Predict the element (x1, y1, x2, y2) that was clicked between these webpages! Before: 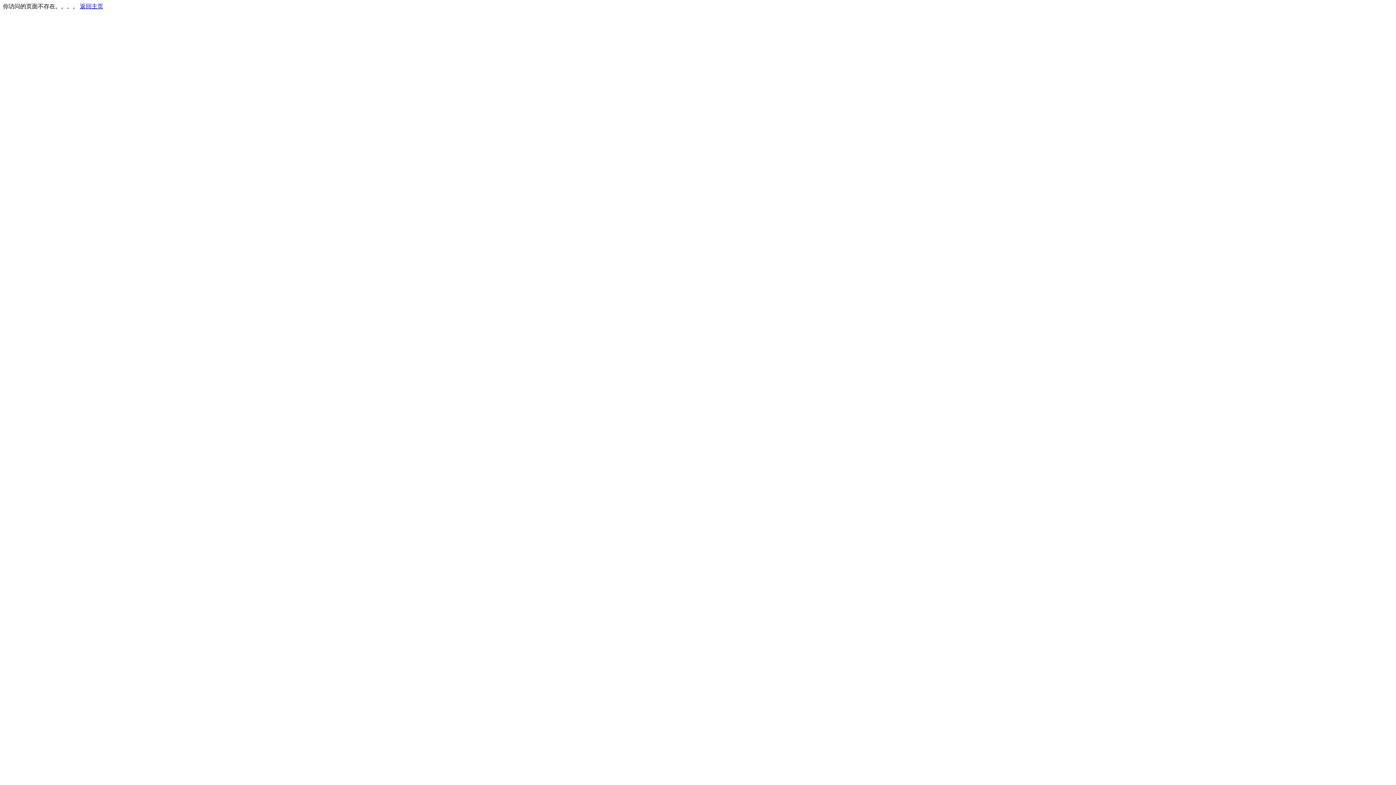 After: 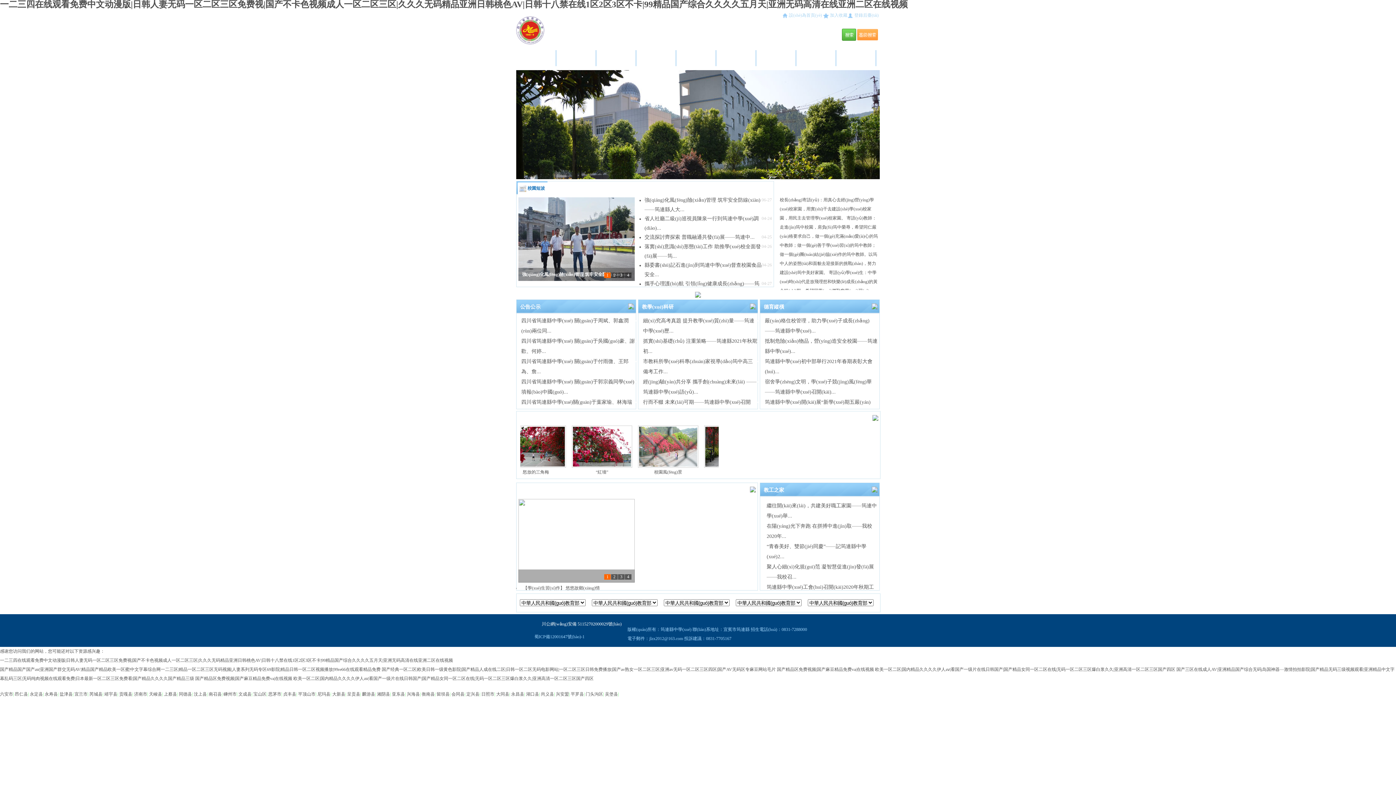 Action: bbox: (80, 3, 103, 9) label: 返回主页